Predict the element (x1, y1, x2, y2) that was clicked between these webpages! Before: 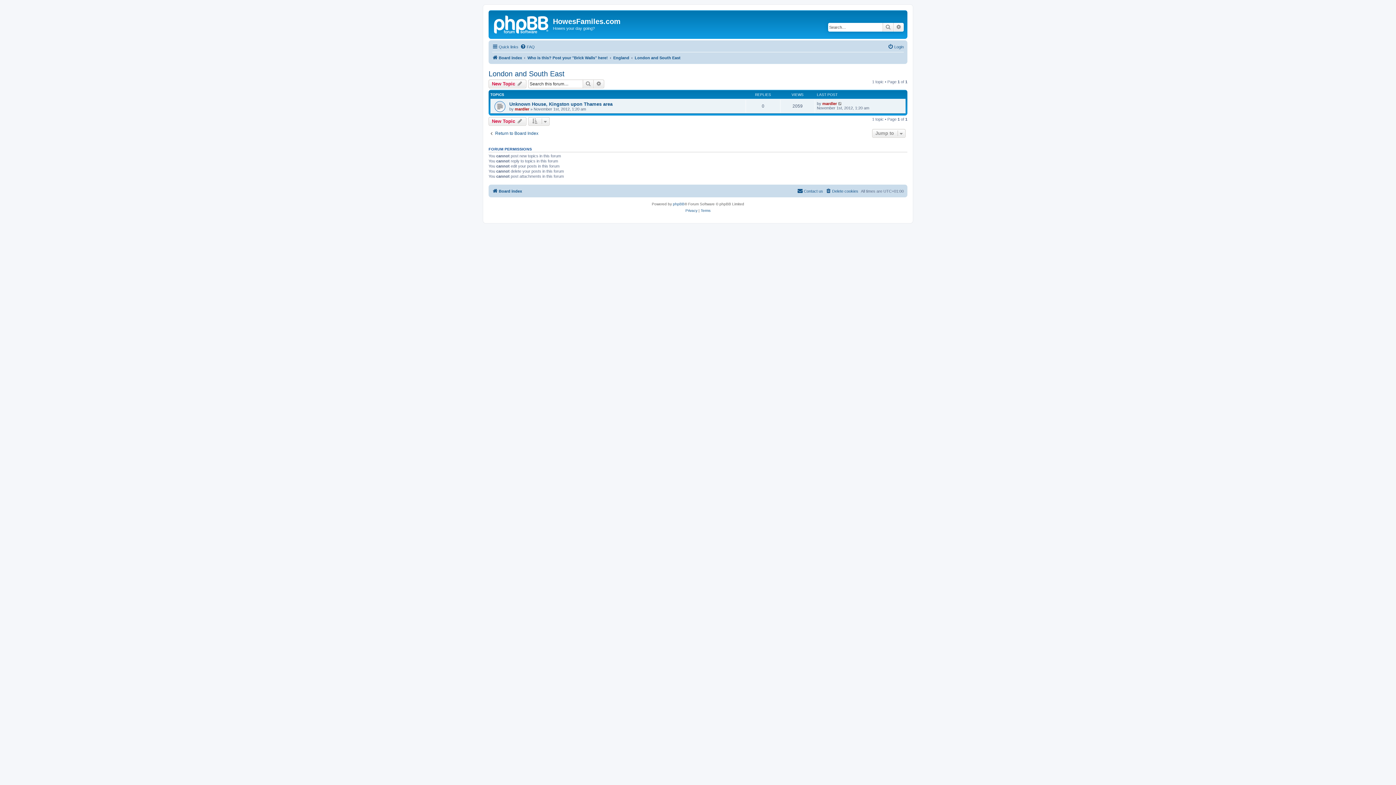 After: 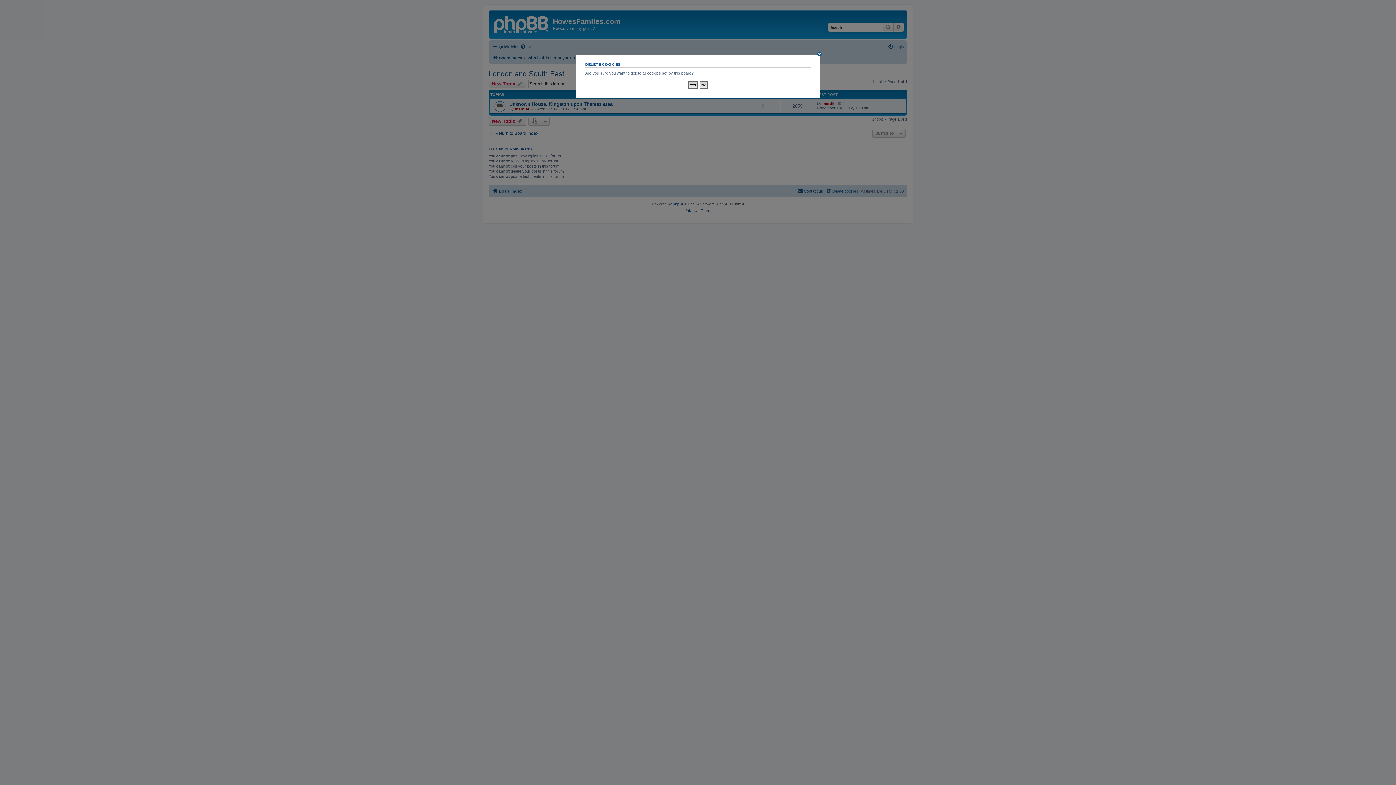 Action: label: Delete cookies bbox: (825, 186, 858, 195)